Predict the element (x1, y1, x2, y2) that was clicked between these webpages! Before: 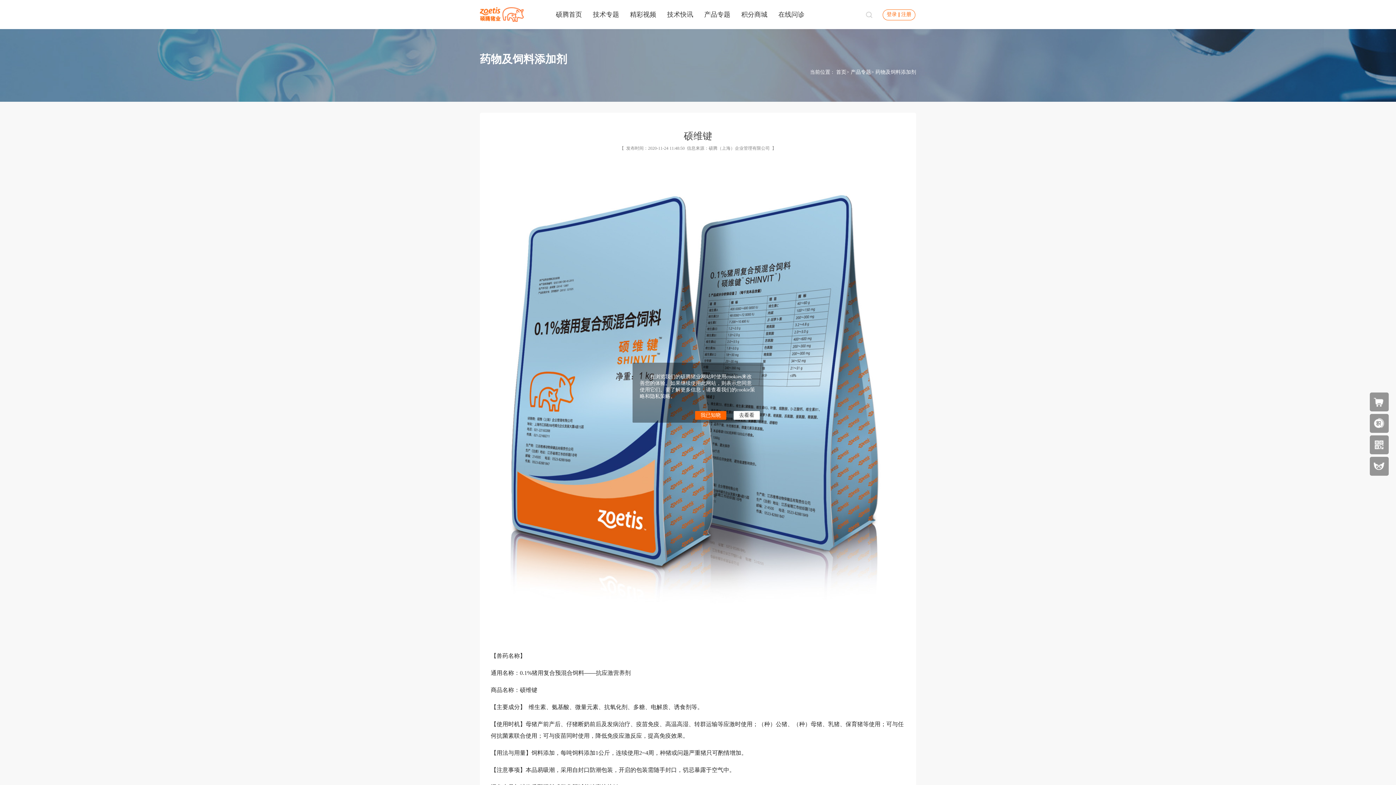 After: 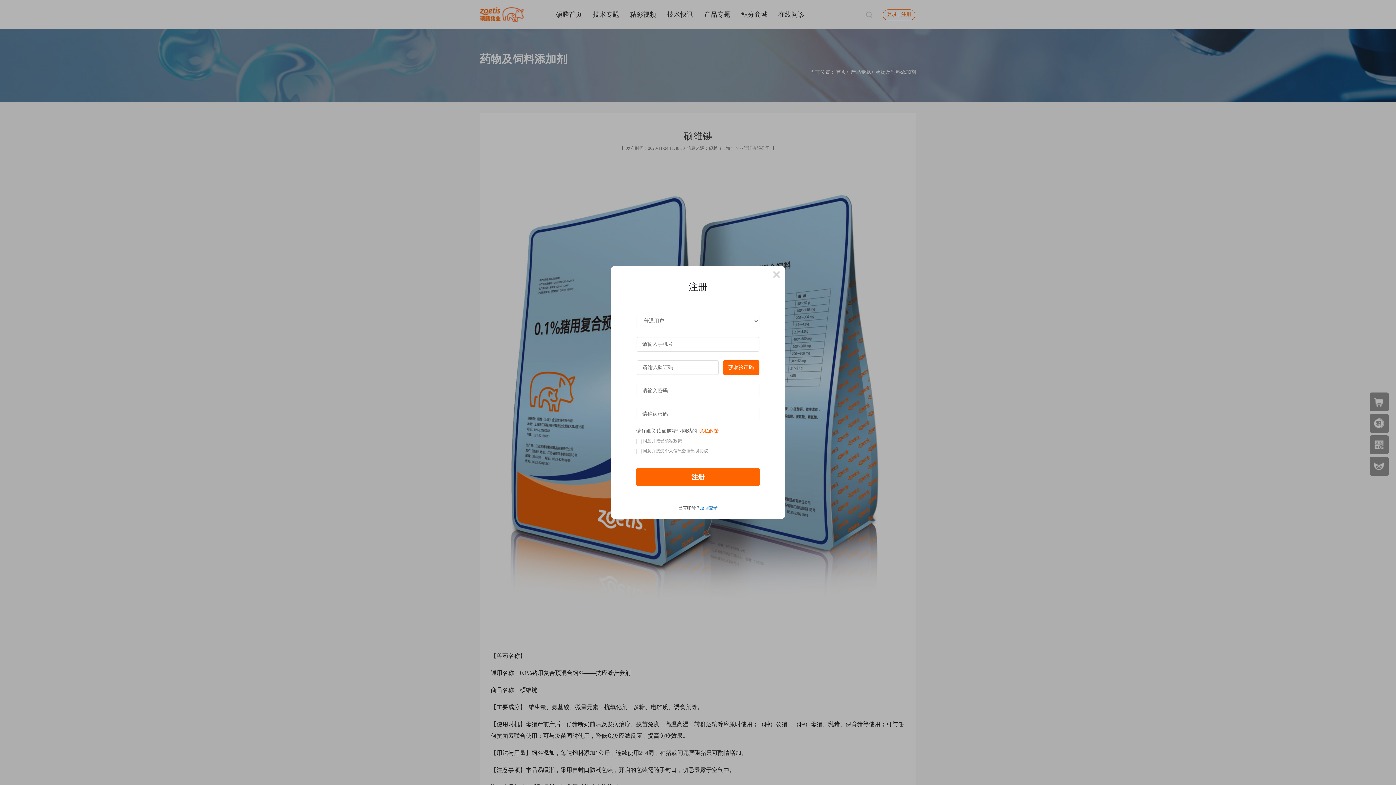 Action: label: 注册 bbox: (899, 11, 913, 17)